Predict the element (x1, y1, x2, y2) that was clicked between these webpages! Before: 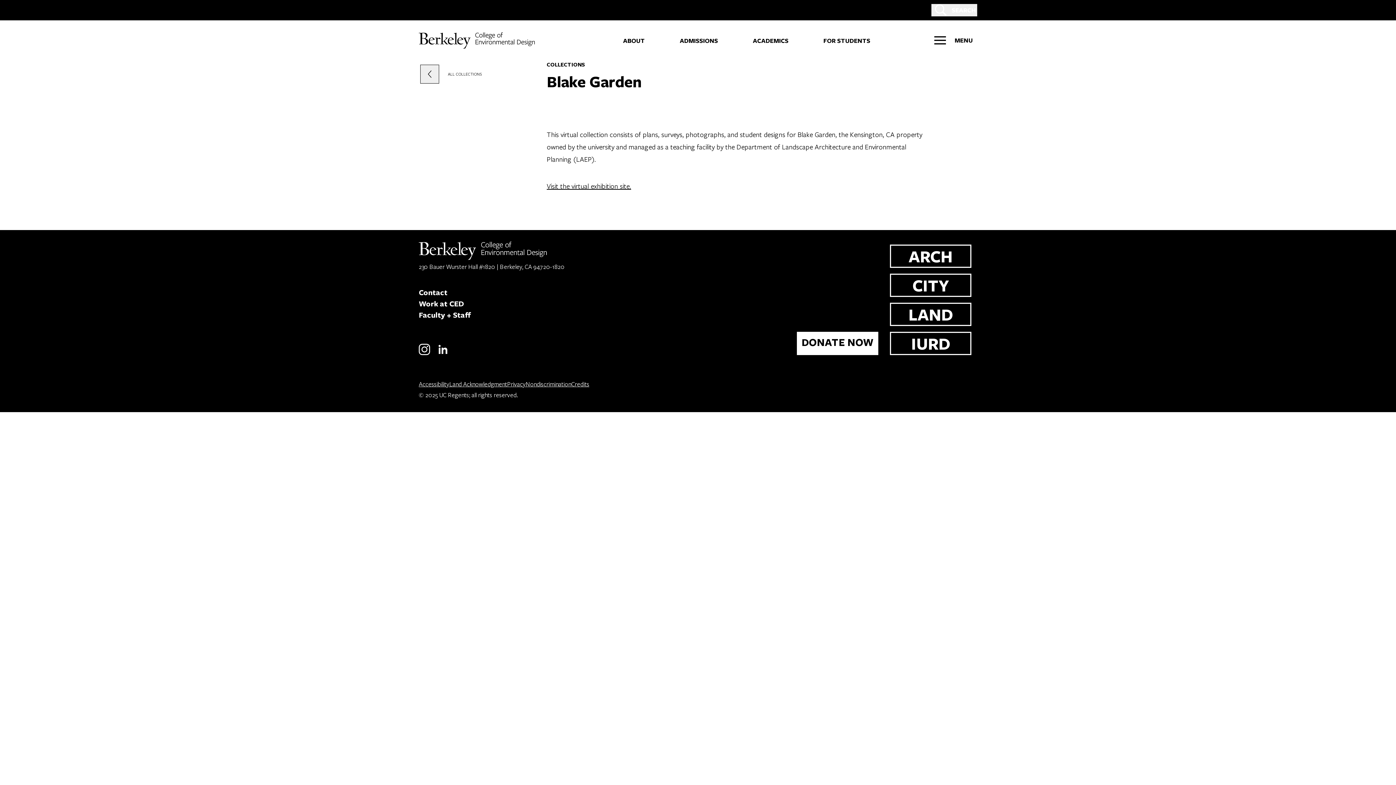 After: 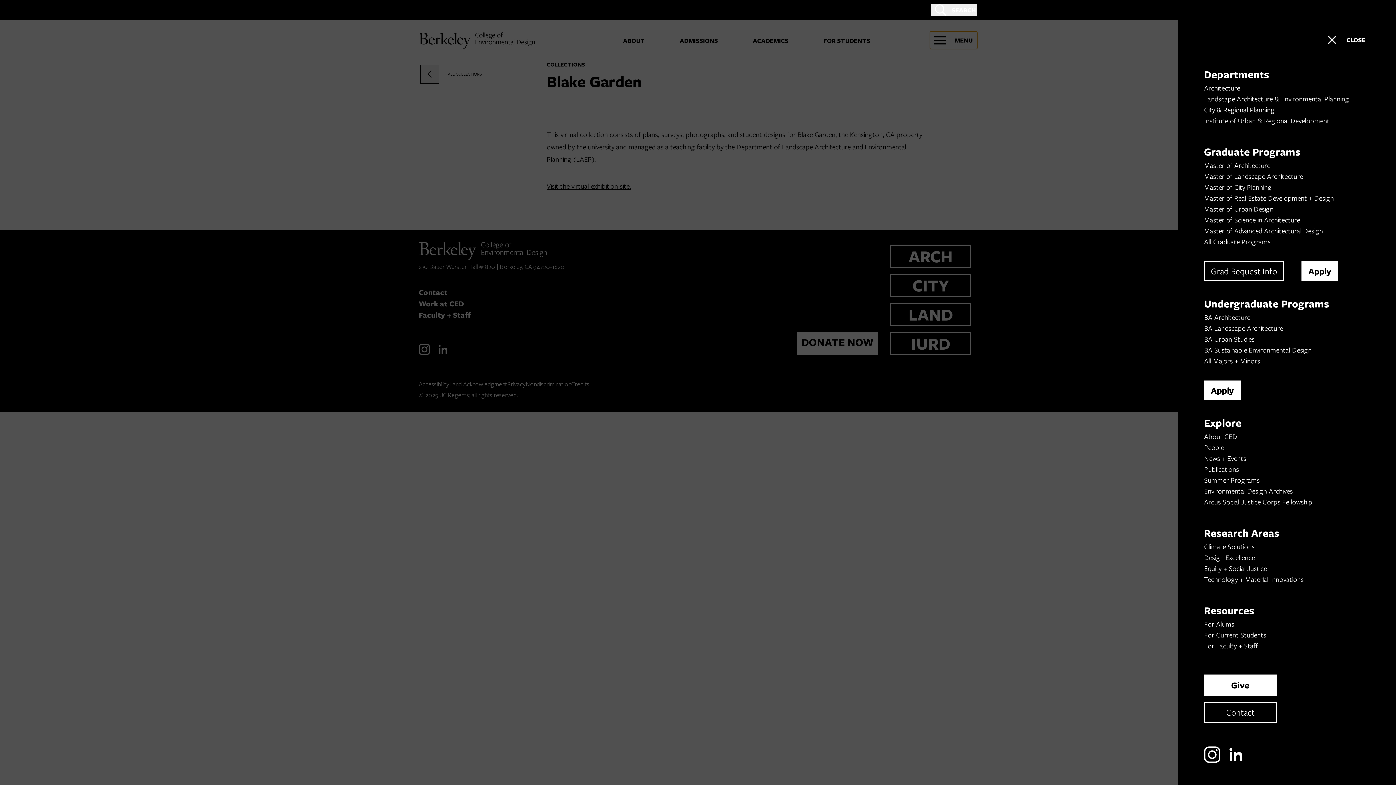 Action: label: Right Side Menu bbox: (930, 31, 977, 49)